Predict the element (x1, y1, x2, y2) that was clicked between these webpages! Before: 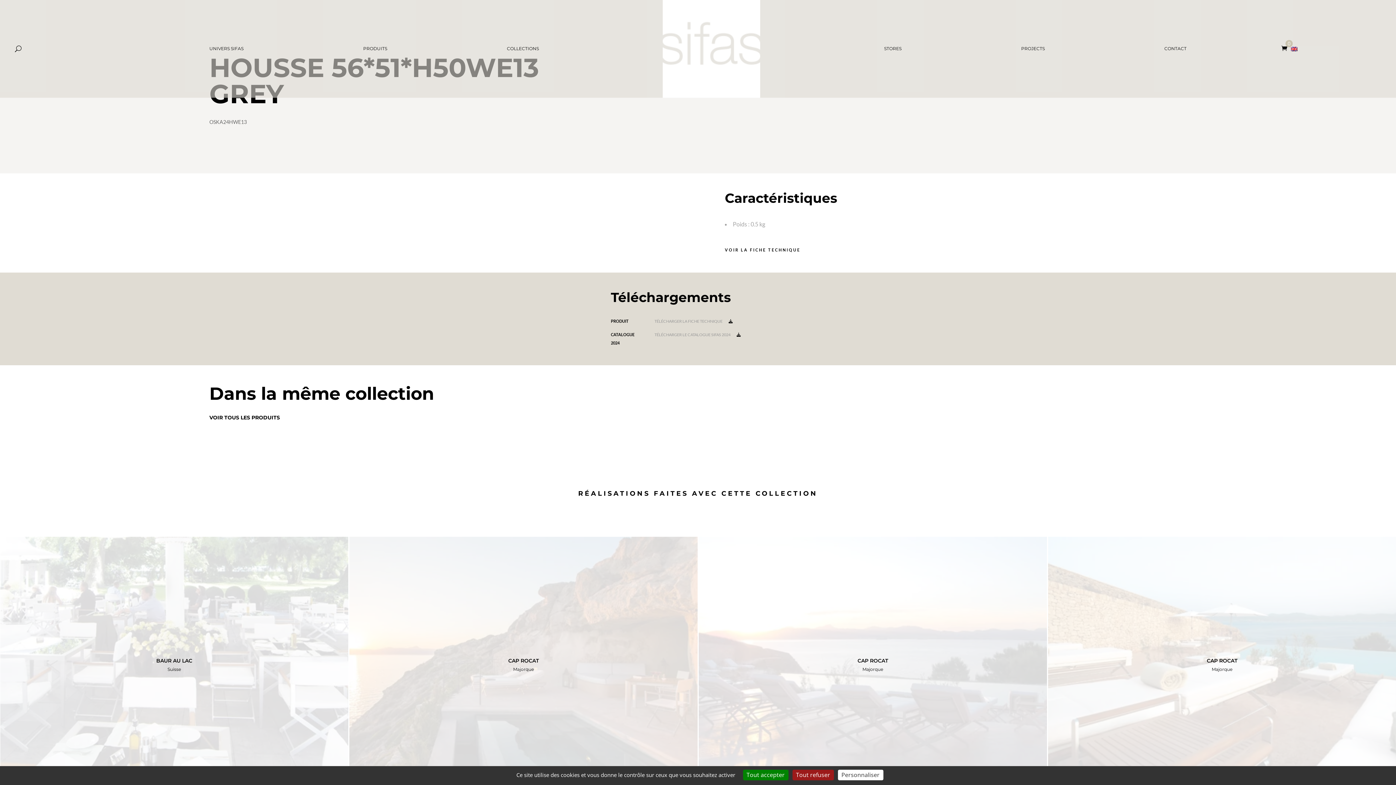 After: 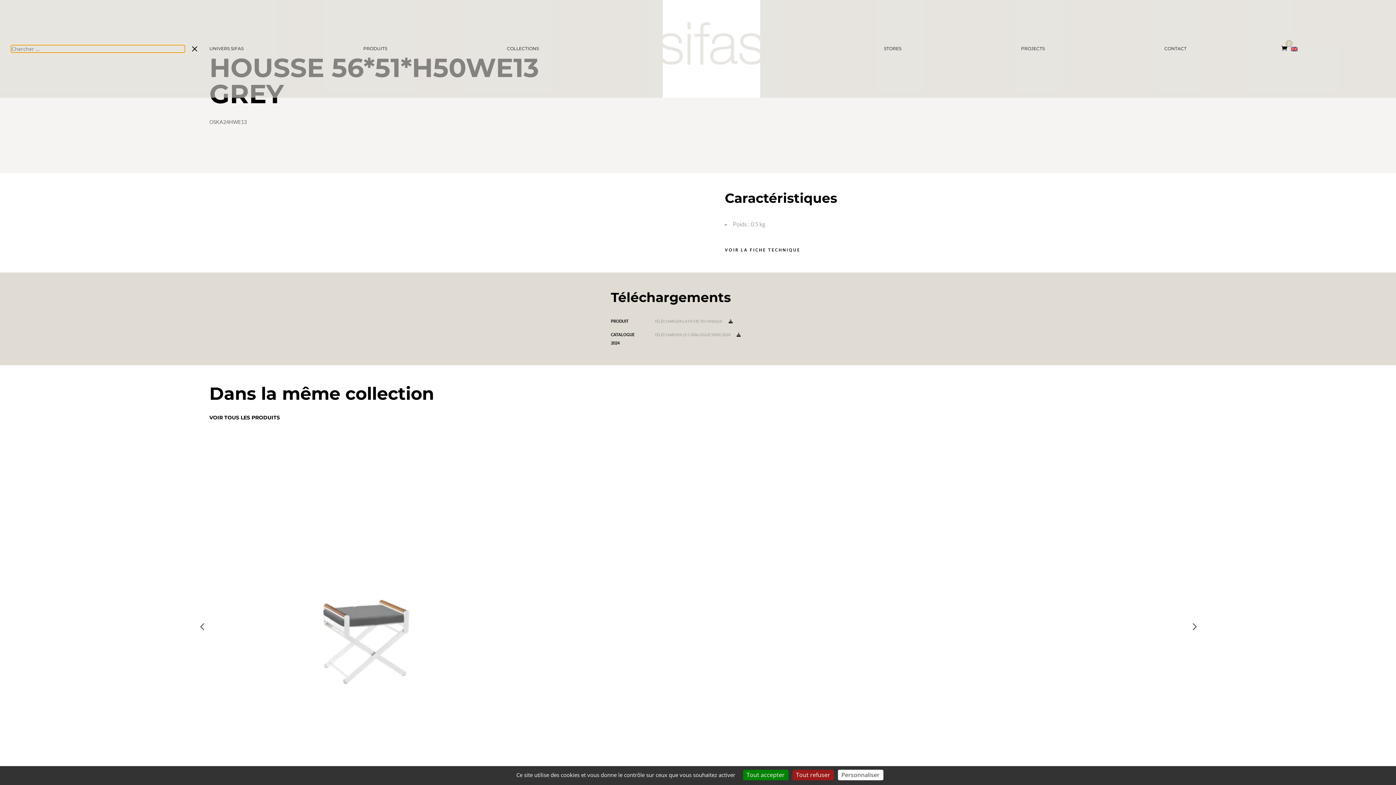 Action: bbox: (14, 45, 21, 52)